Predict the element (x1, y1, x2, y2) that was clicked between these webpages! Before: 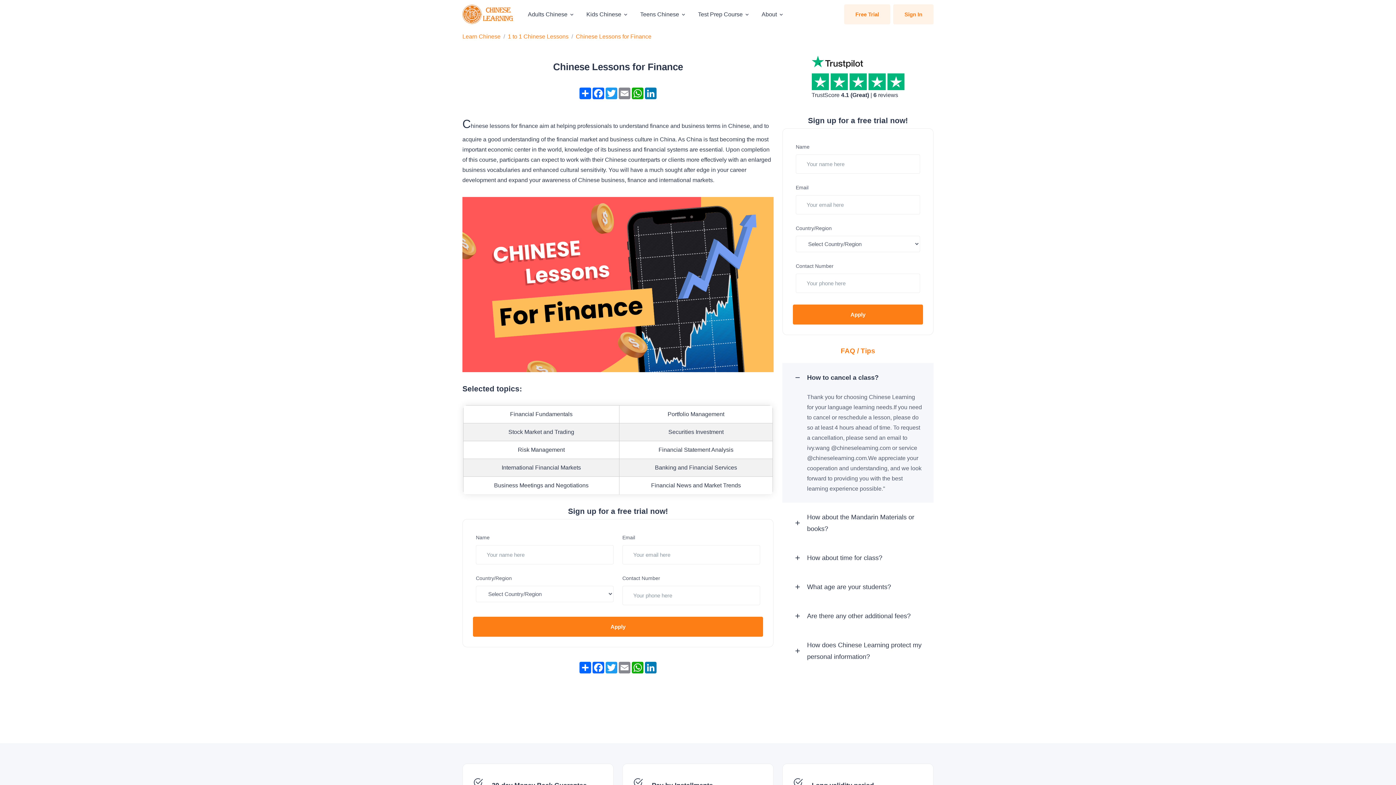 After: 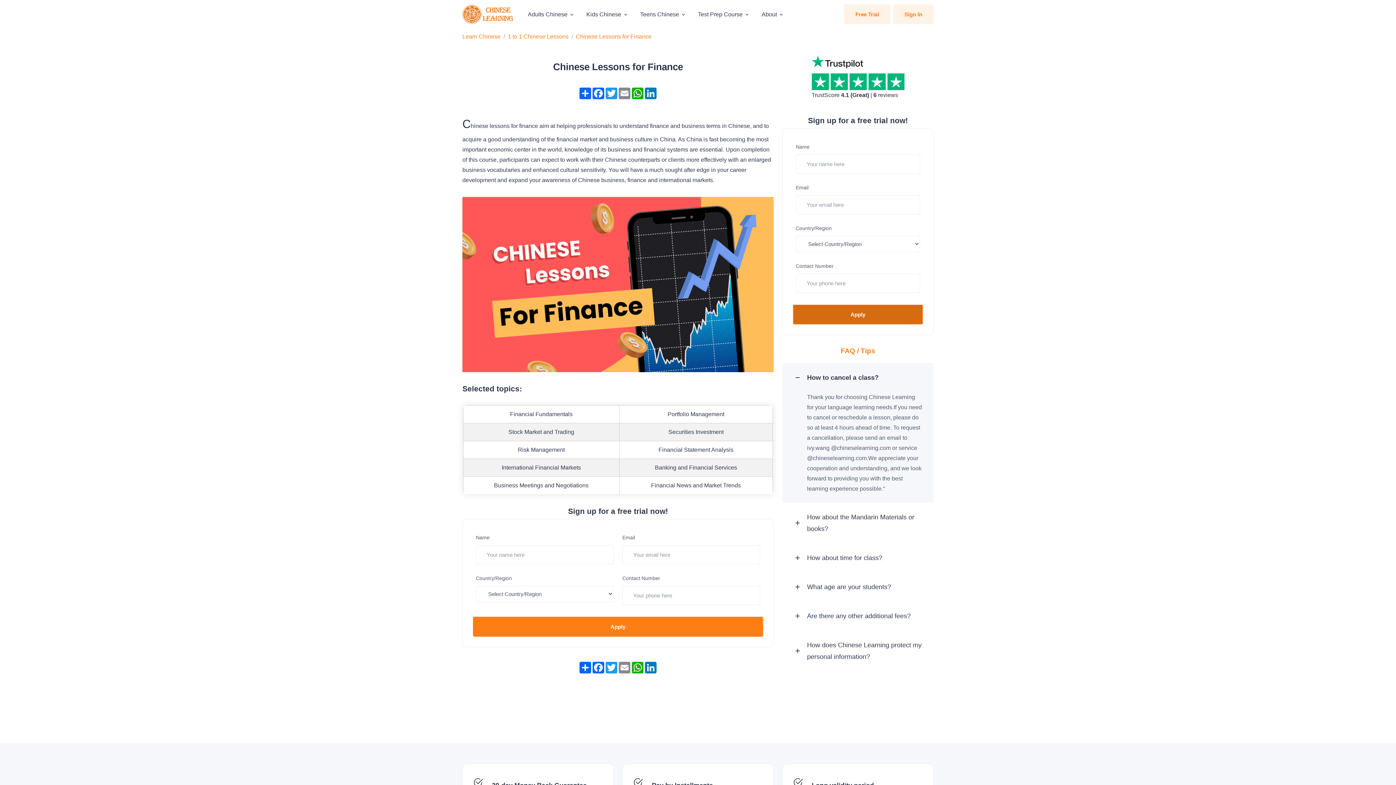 Action: bbox: (793, 304, 923, 324) label: Apply